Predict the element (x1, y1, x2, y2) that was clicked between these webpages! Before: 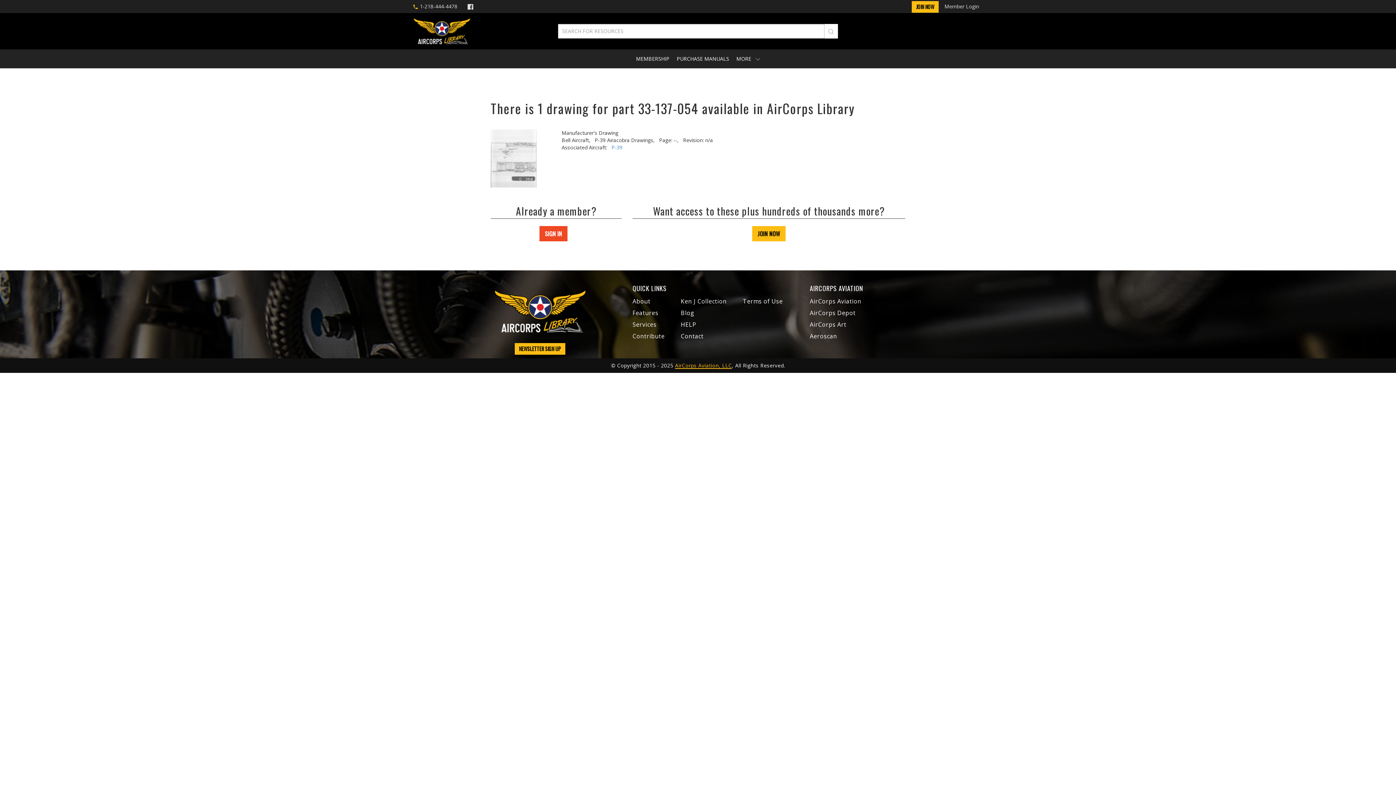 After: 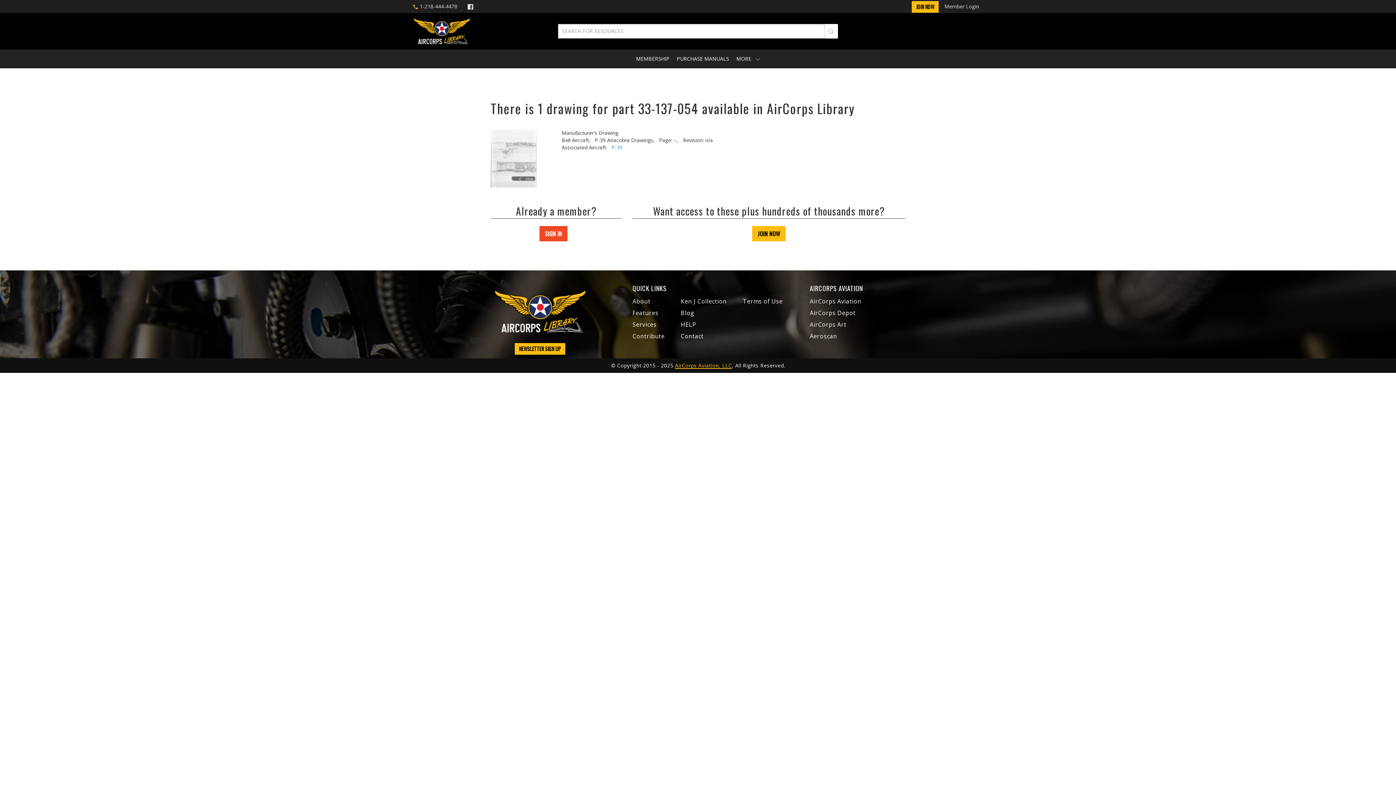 Action: bbox: (514, 343, 565, 354) label: NEWSLETTER SIGN UP